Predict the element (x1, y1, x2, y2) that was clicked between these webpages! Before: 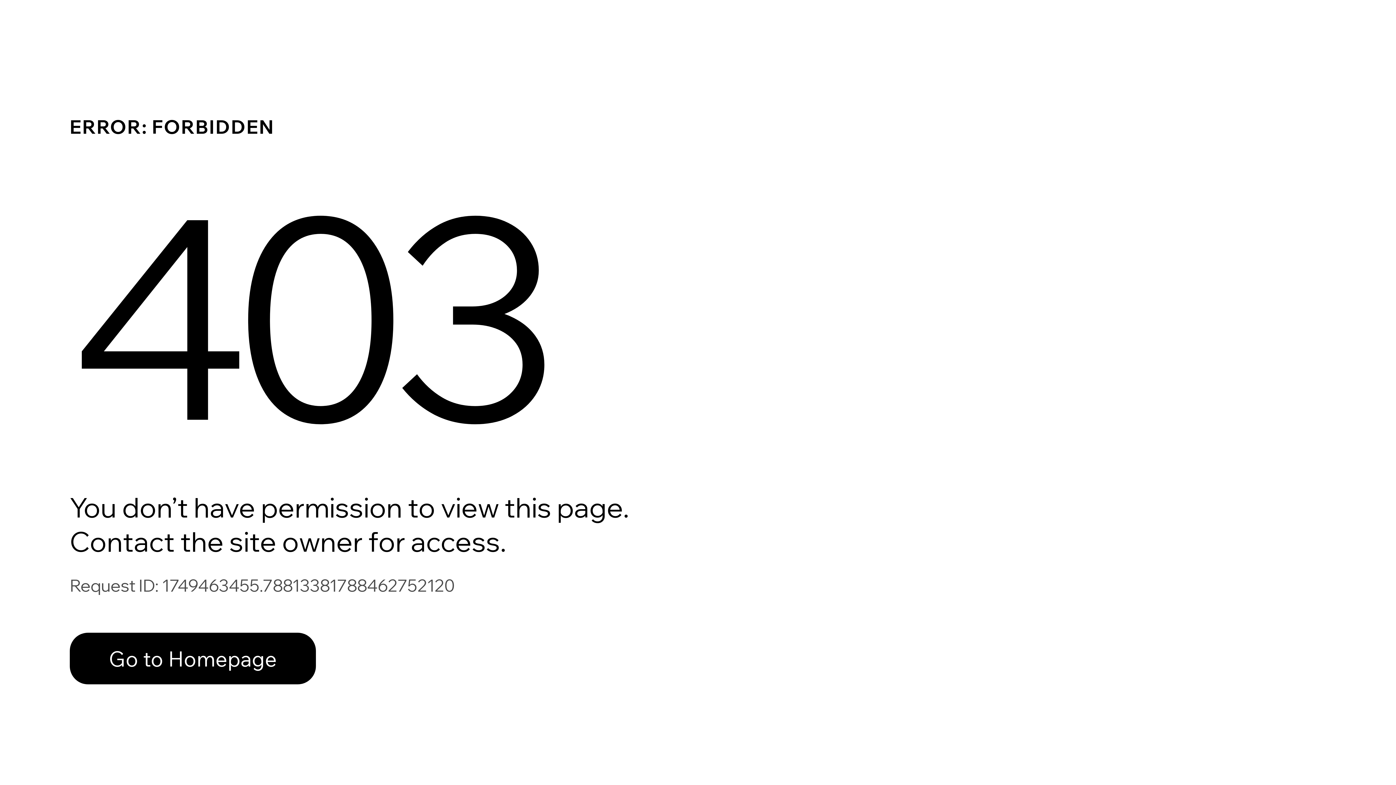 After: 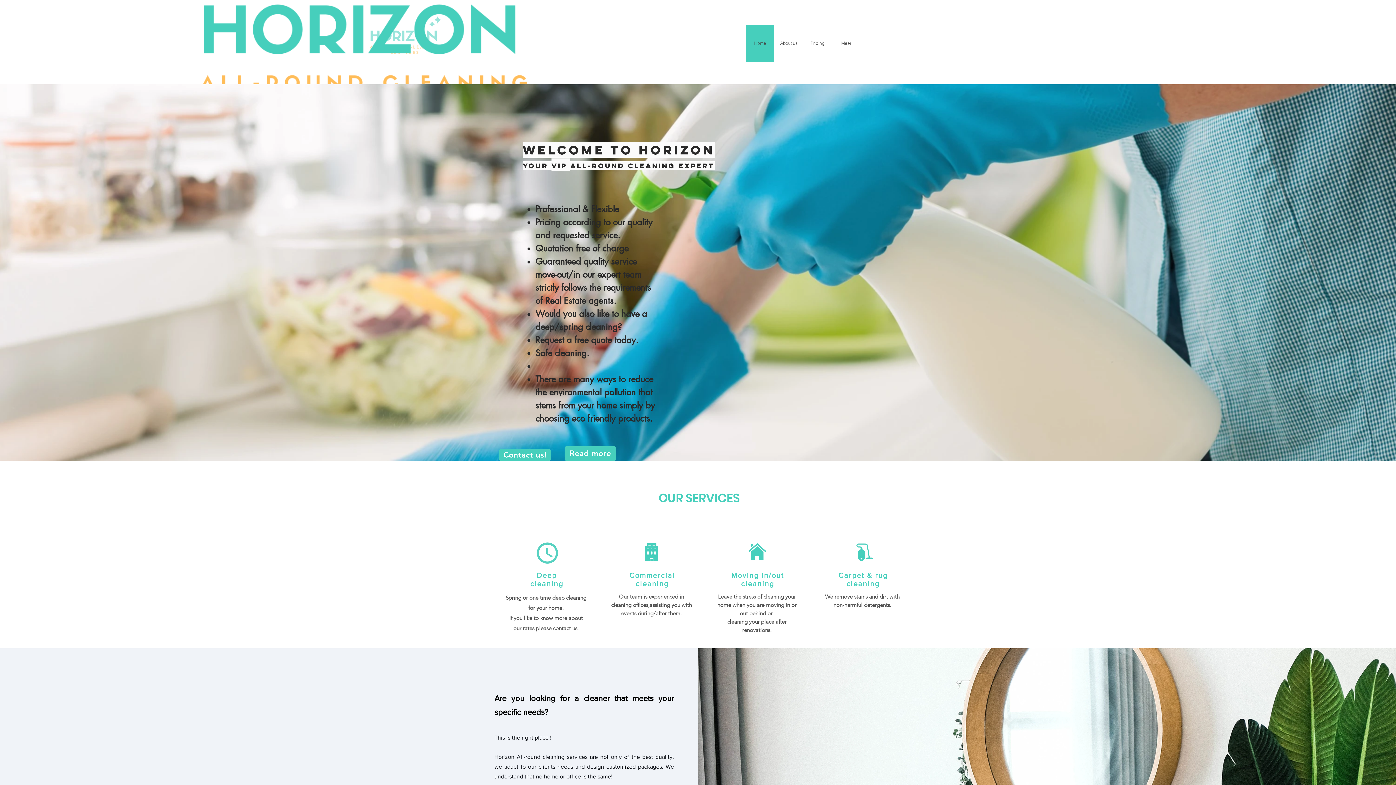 Action: bbox: (69, 633, 316, 684) label: Go to Homepage